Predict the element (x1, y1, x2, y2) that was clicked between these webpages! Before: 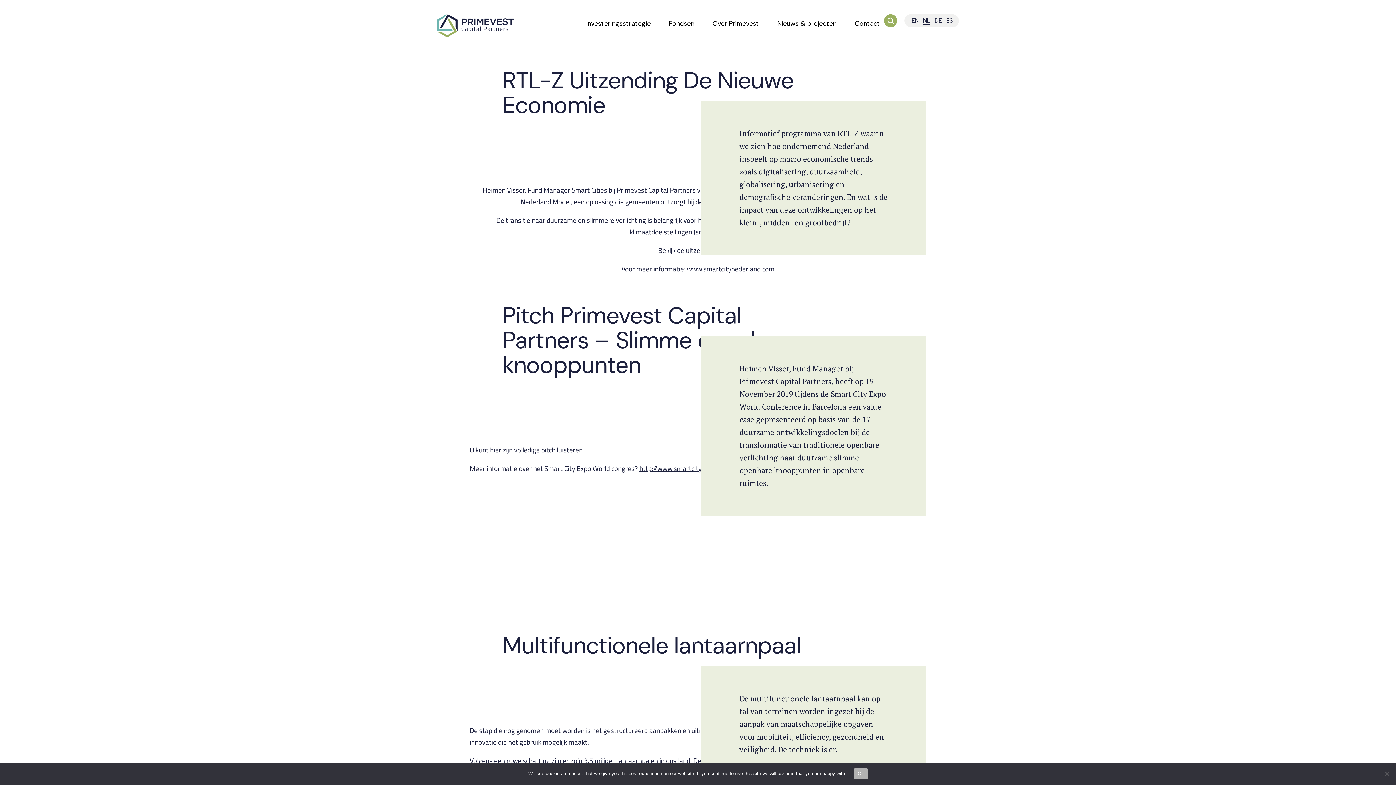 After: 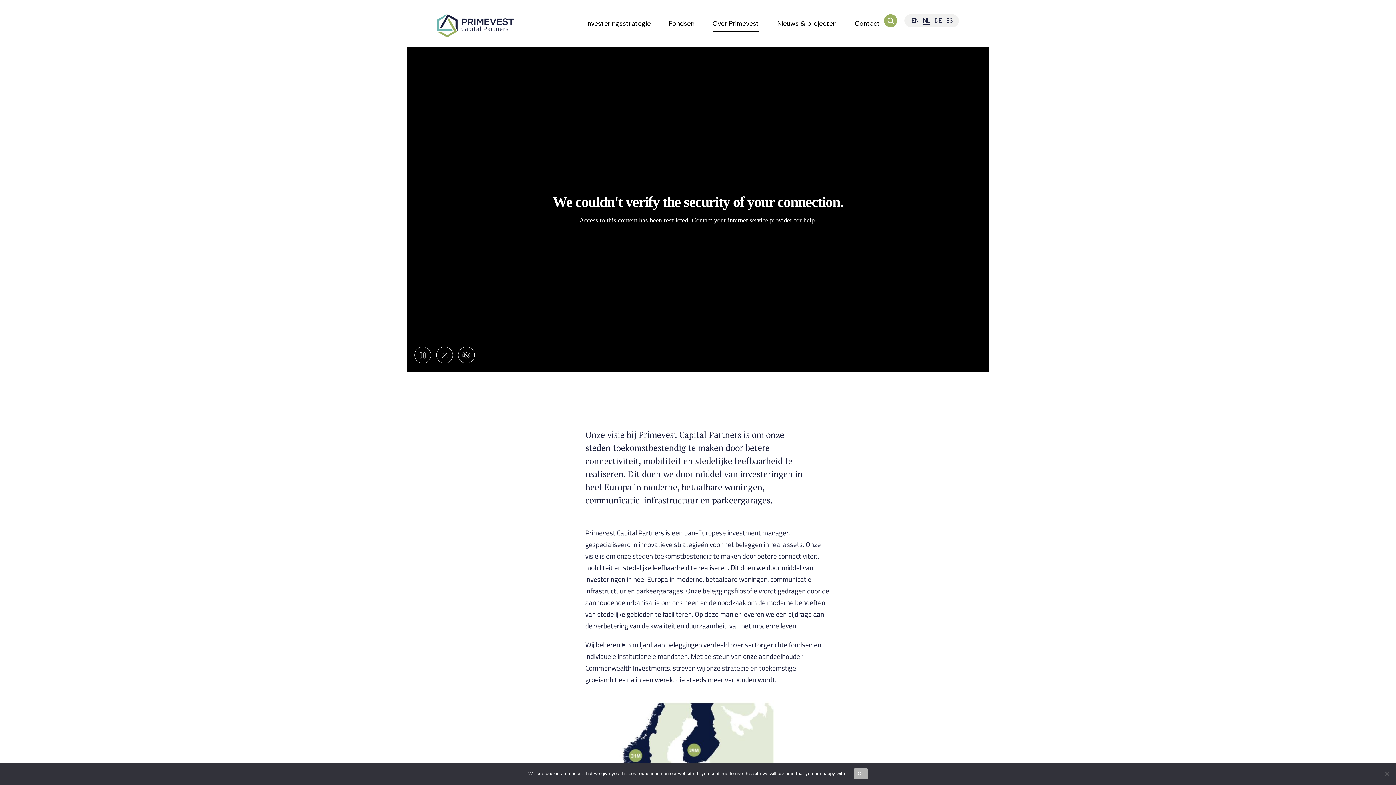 Action: label: Over Primevest bbox: (712, 16, 759, 31)